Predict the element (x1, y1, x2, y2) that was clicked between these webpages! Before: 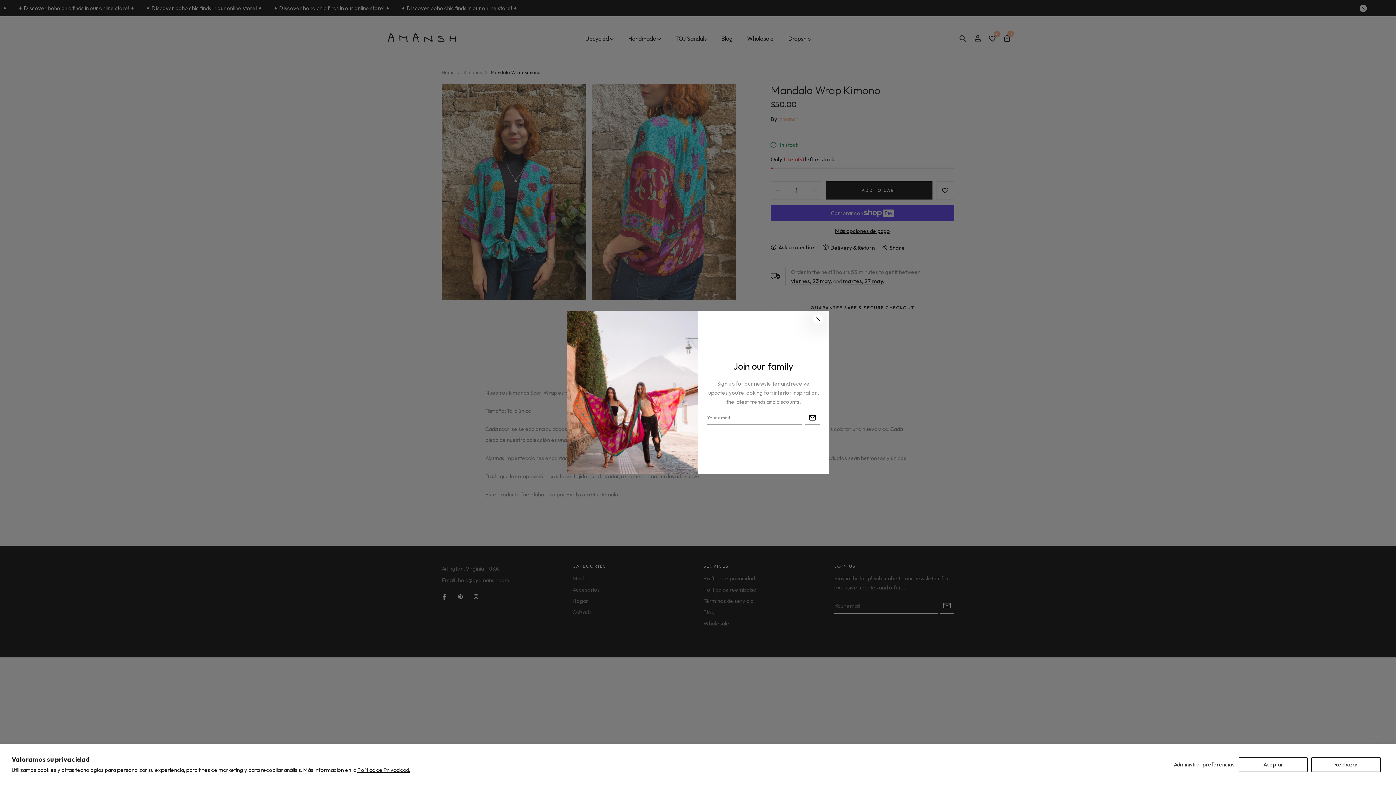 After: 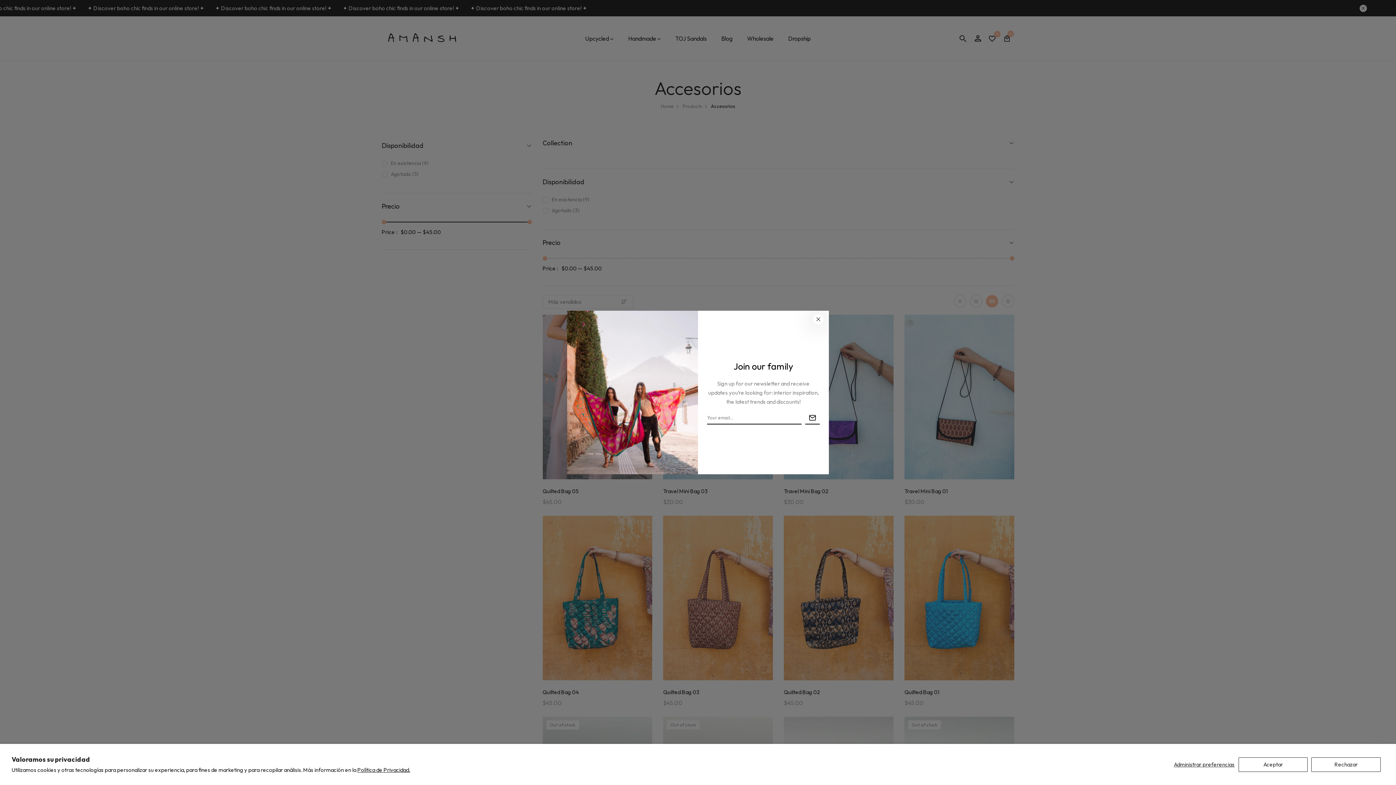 Action: bbox: (572, 586, 600, 593) label: Accesorios